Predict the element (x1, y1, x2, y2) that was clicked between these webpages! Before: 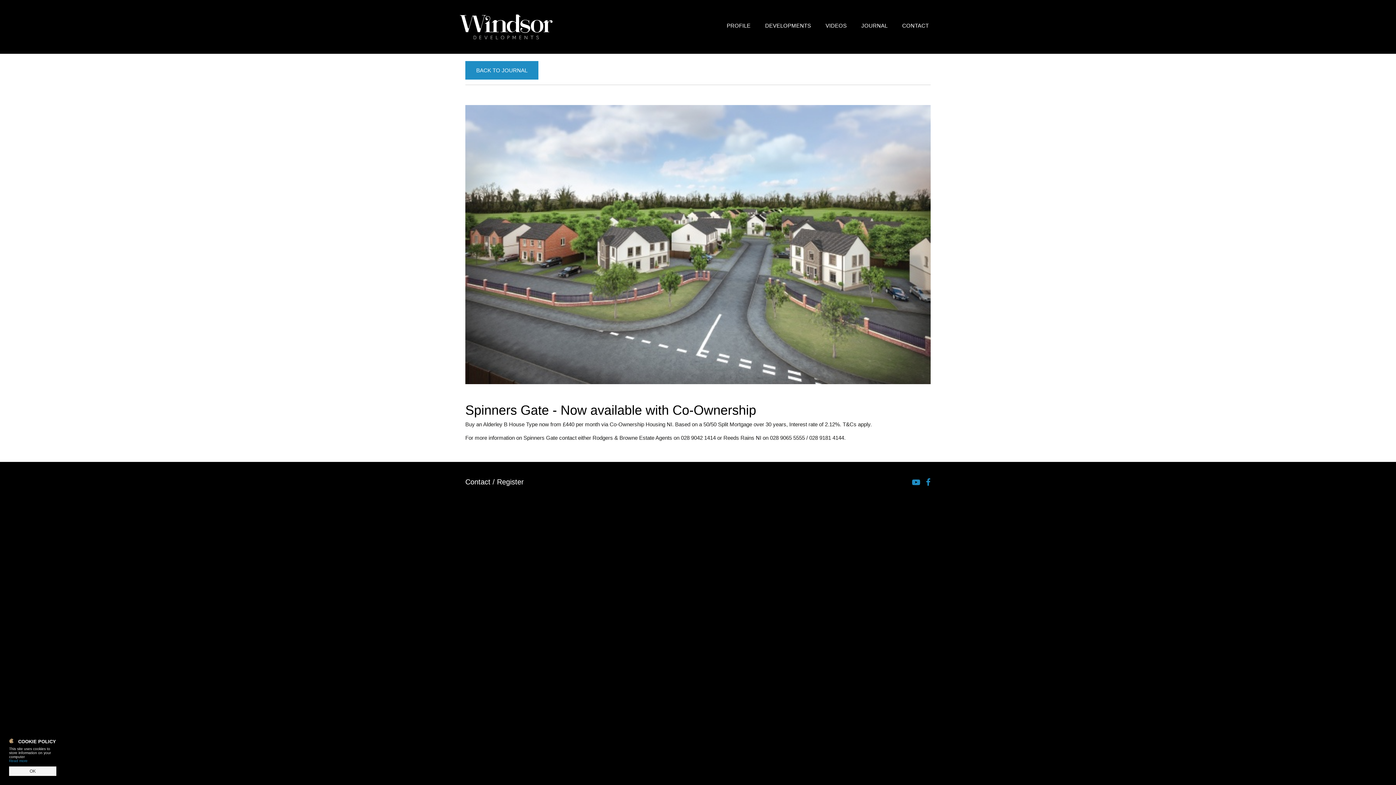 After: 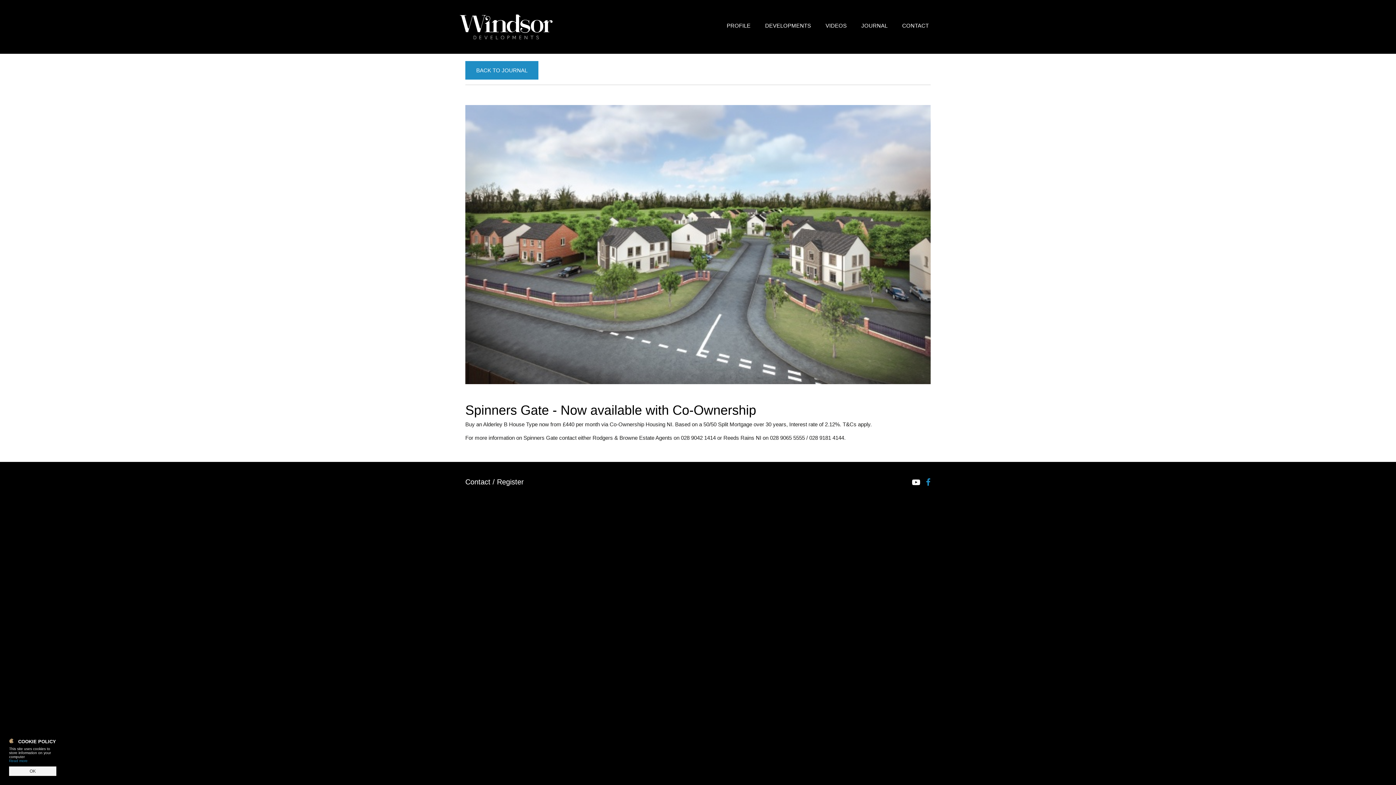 Action: bbox: (912, 477, 920, 488)